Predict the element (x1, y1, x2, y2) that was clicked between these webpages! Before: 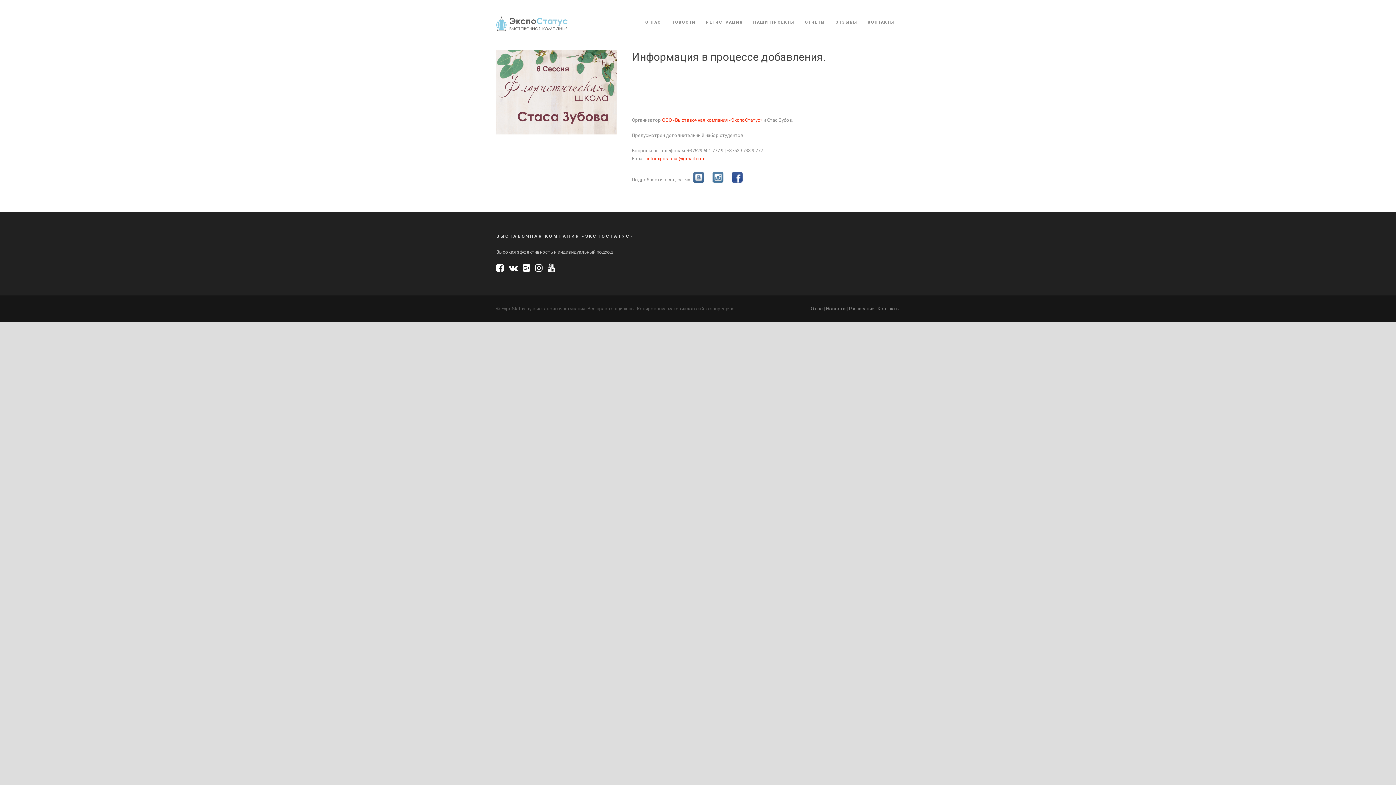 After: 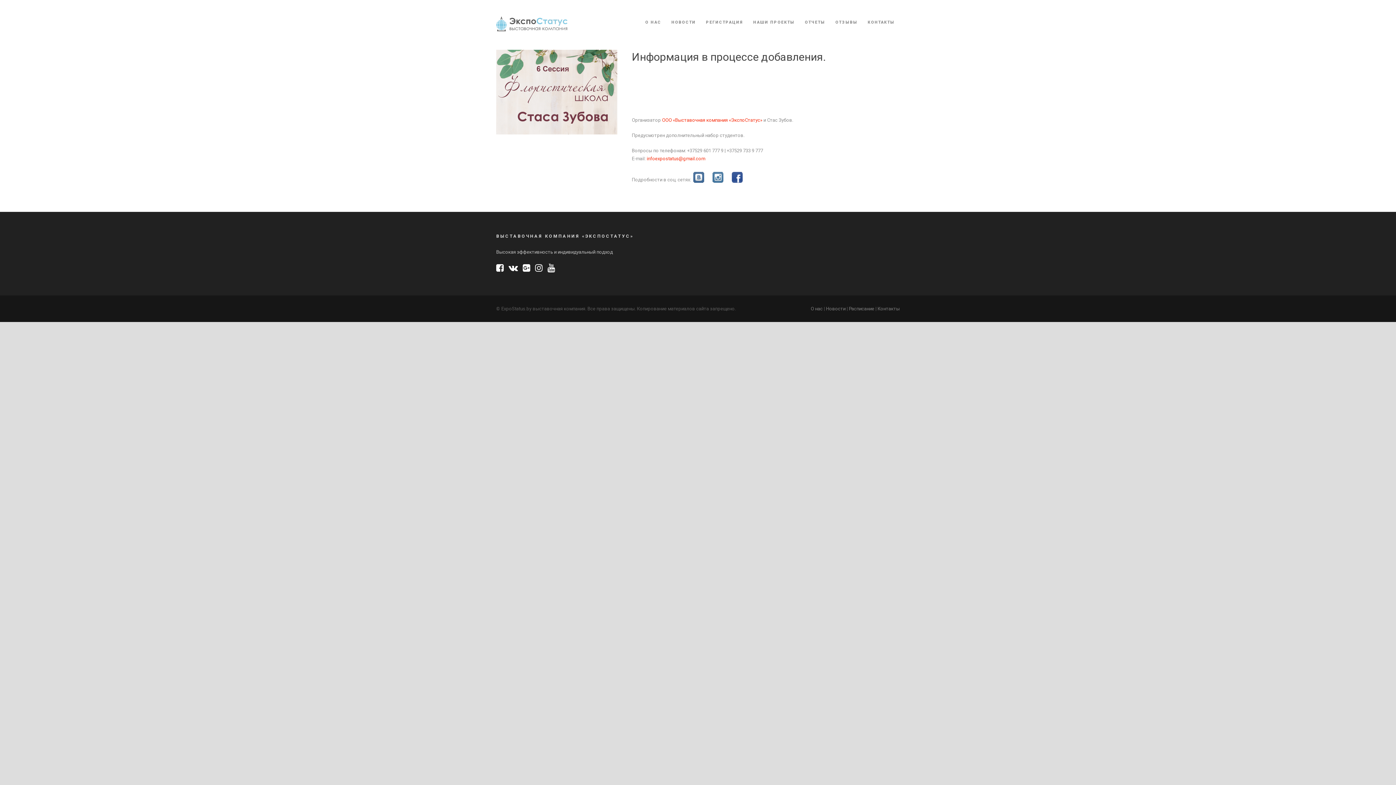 Action: bbox: (547, 266, 558, 272)